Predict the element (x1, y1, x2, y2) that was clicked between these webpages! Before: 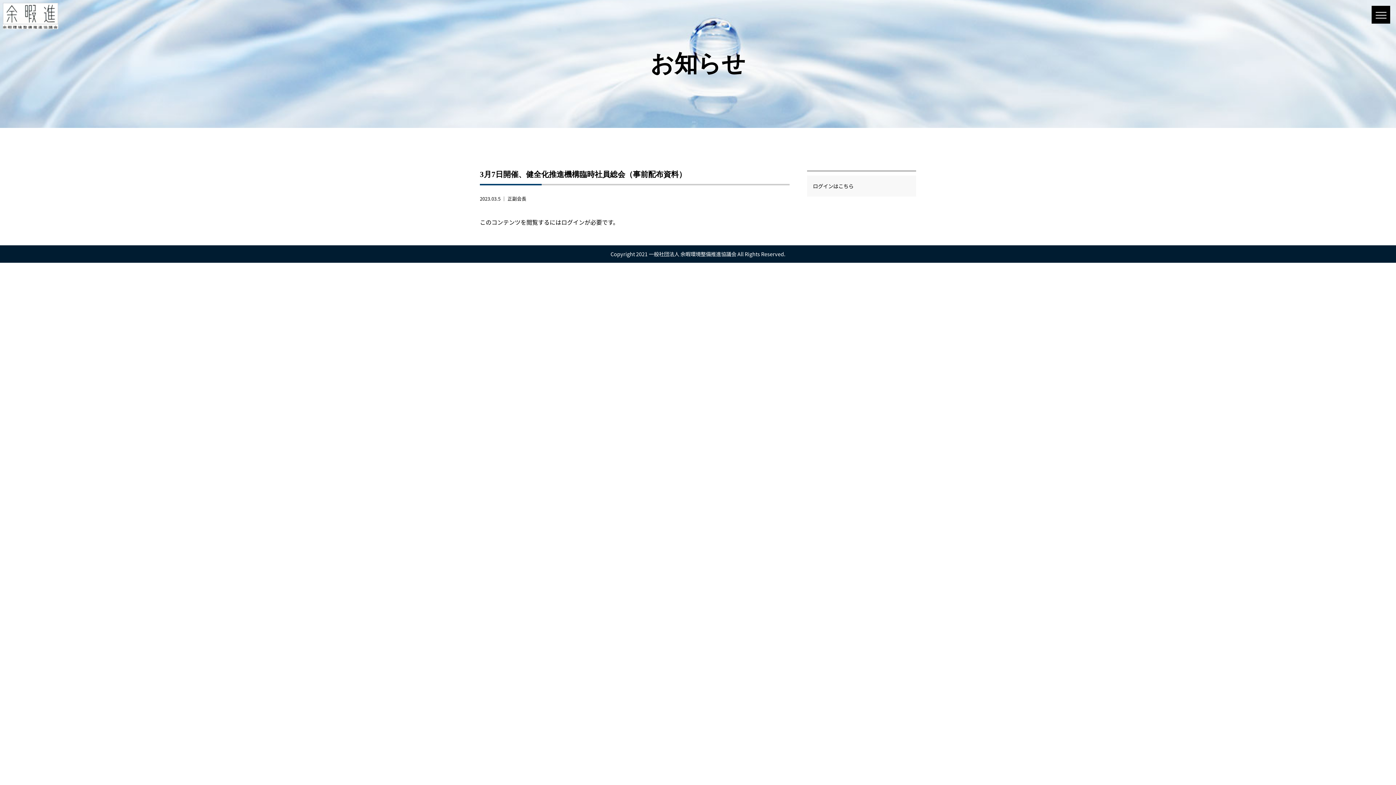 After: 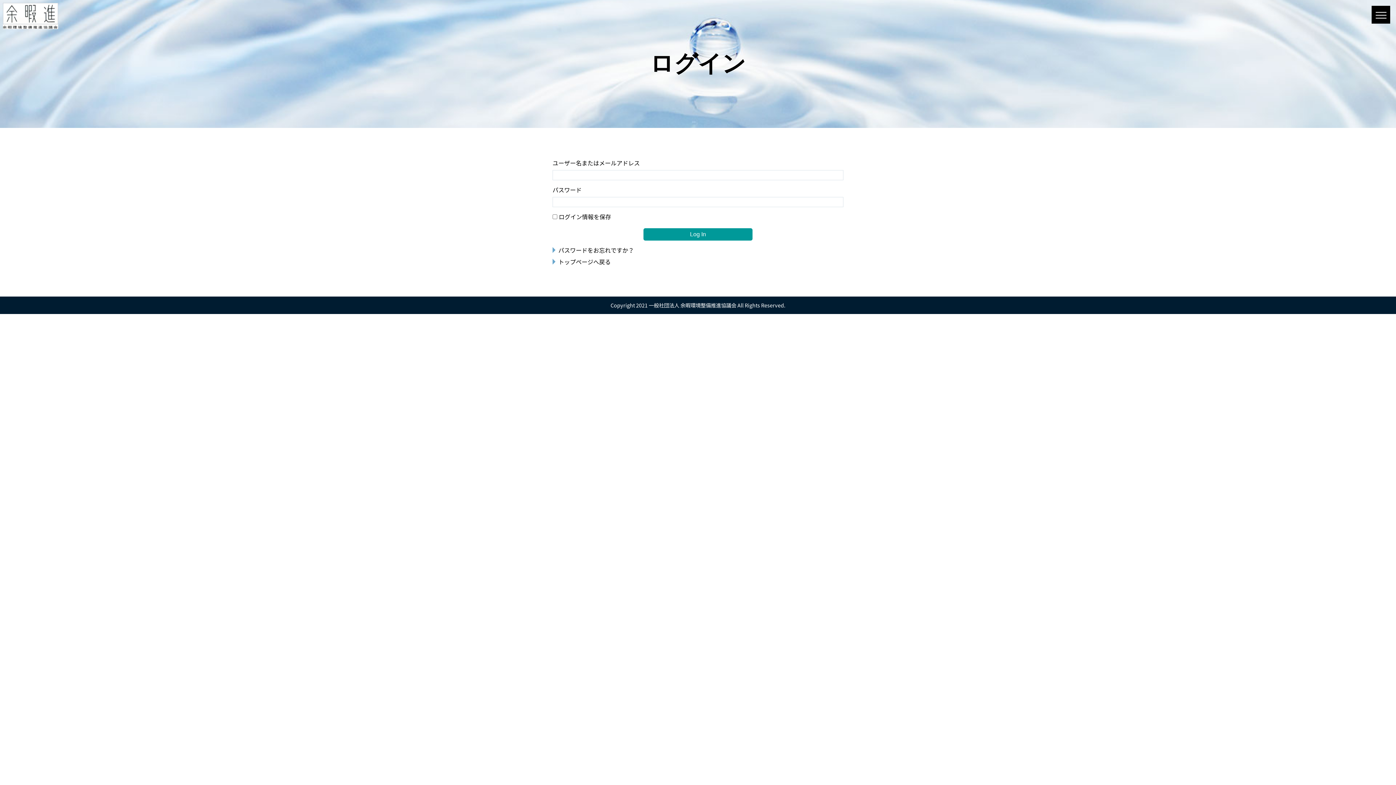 Action: bbox: (807, 178, 916, 193) label: ログインはこちら